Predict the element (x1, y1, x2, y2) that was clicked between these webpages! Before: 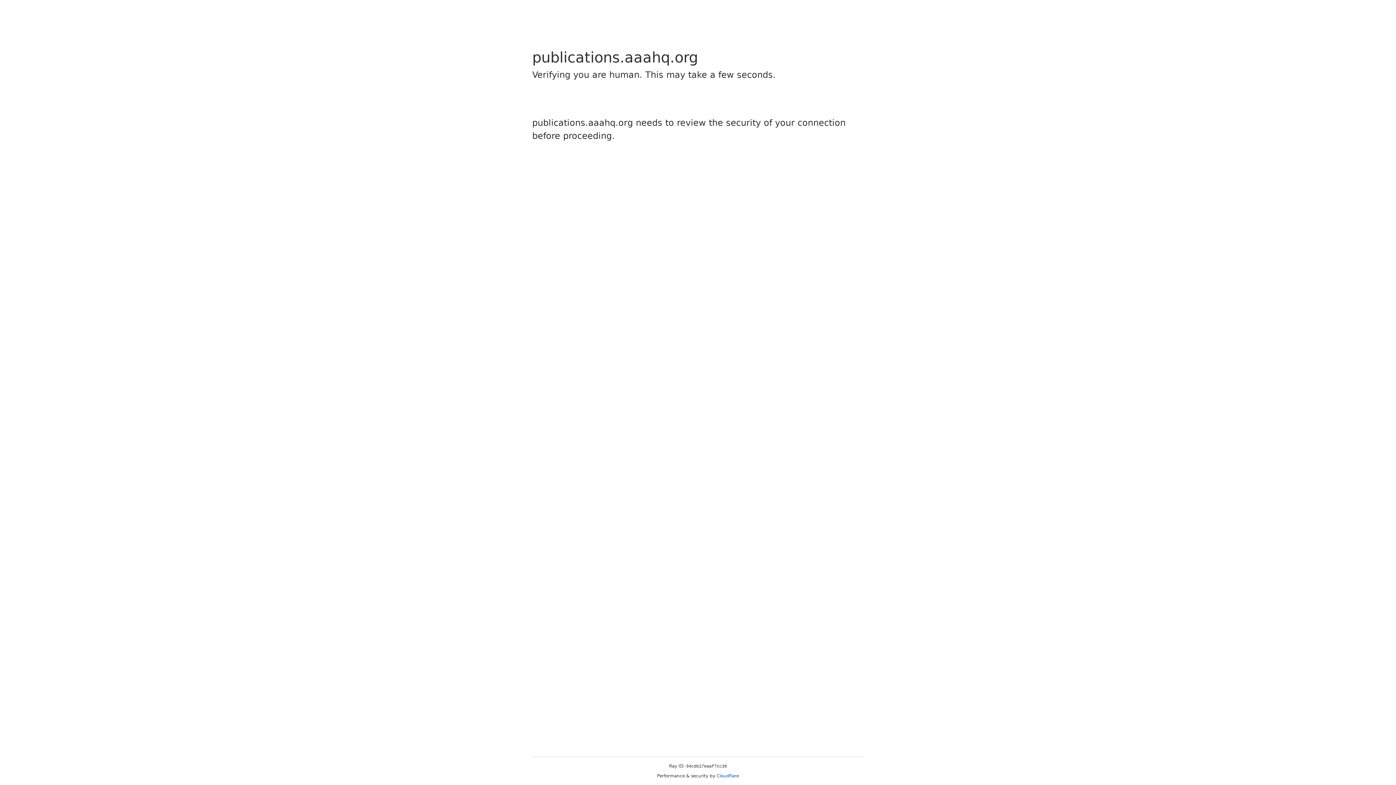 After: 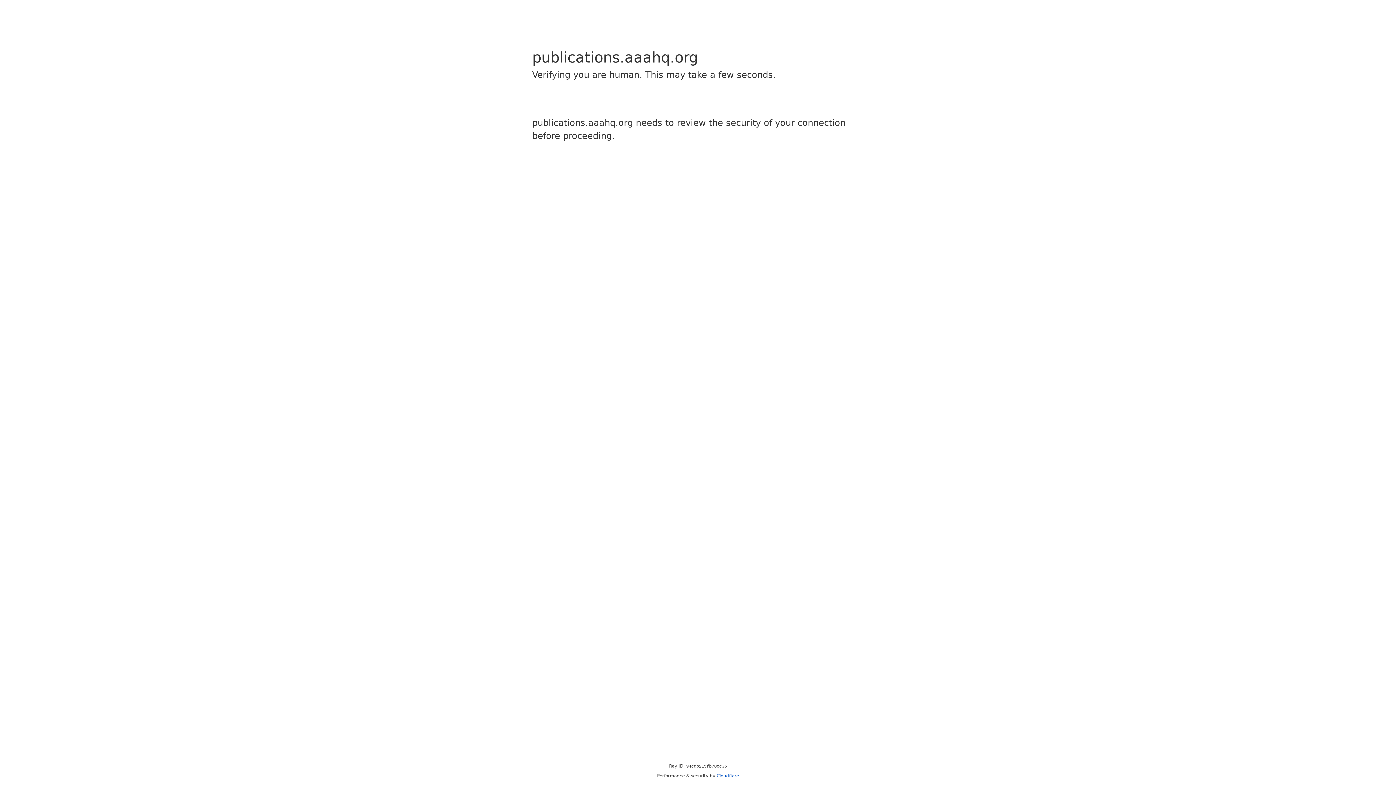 Action: label: Cloudflare bbox: (716, 773, 739, 778)